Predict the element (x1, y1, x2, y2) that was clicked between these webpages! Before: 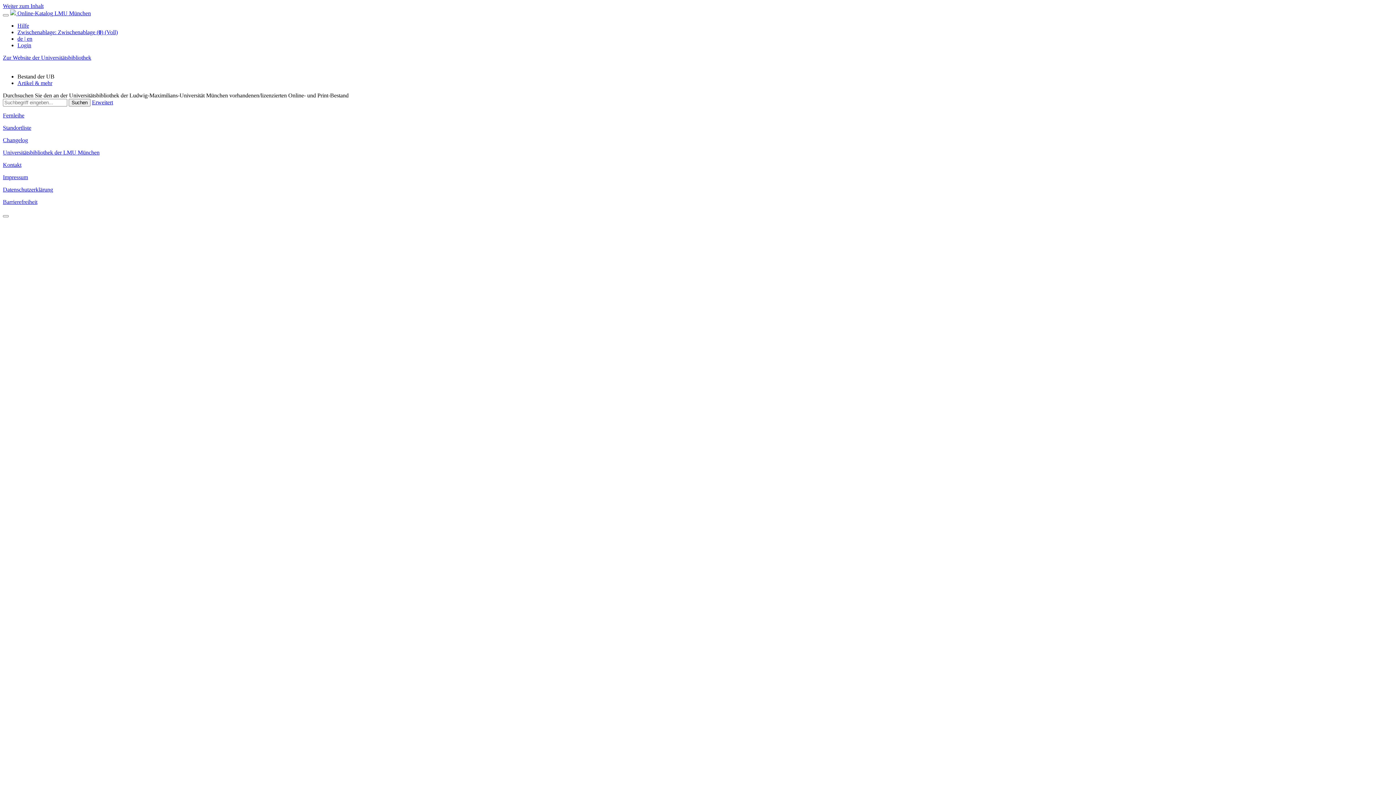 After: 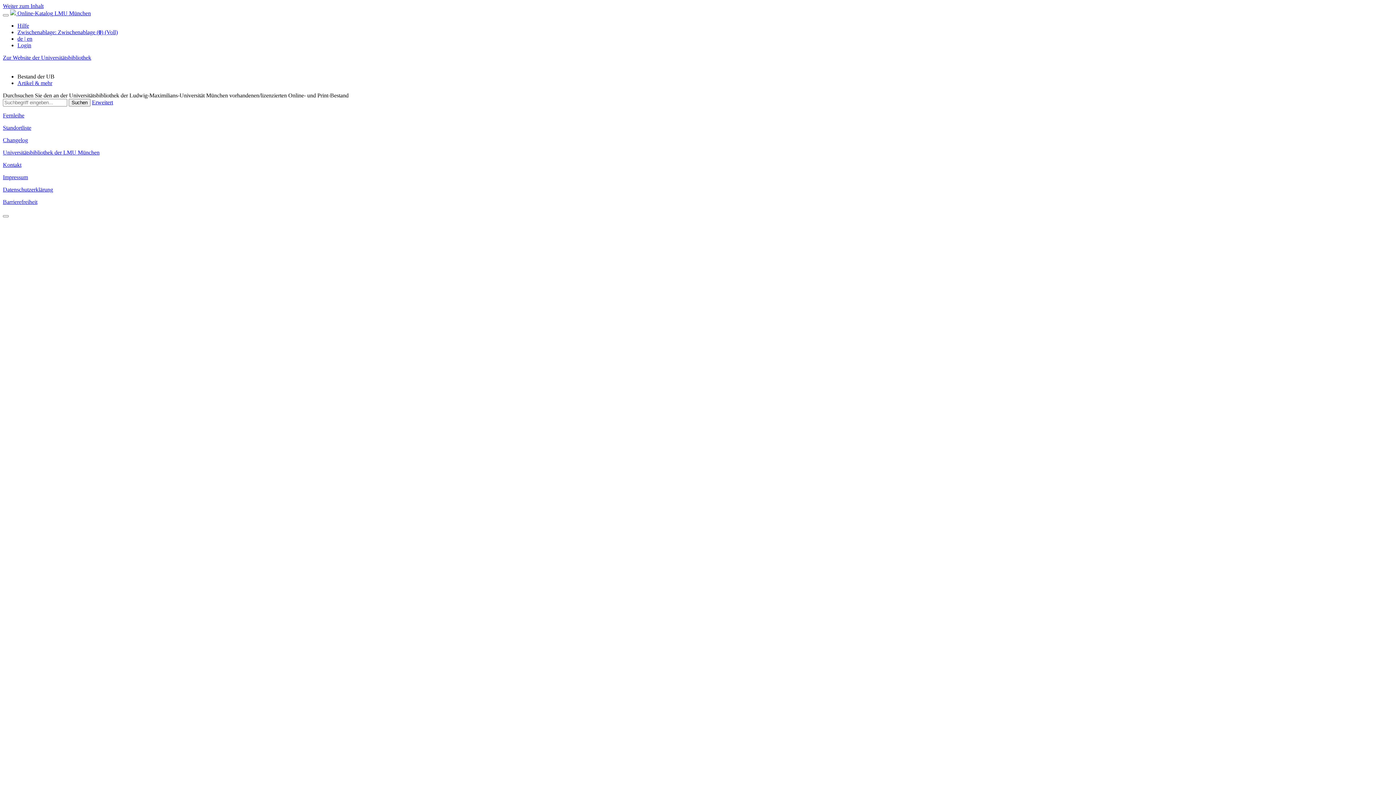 Action: bbox: (2, 149, 99, 155) label: Universitätsbibliothek der LMU München